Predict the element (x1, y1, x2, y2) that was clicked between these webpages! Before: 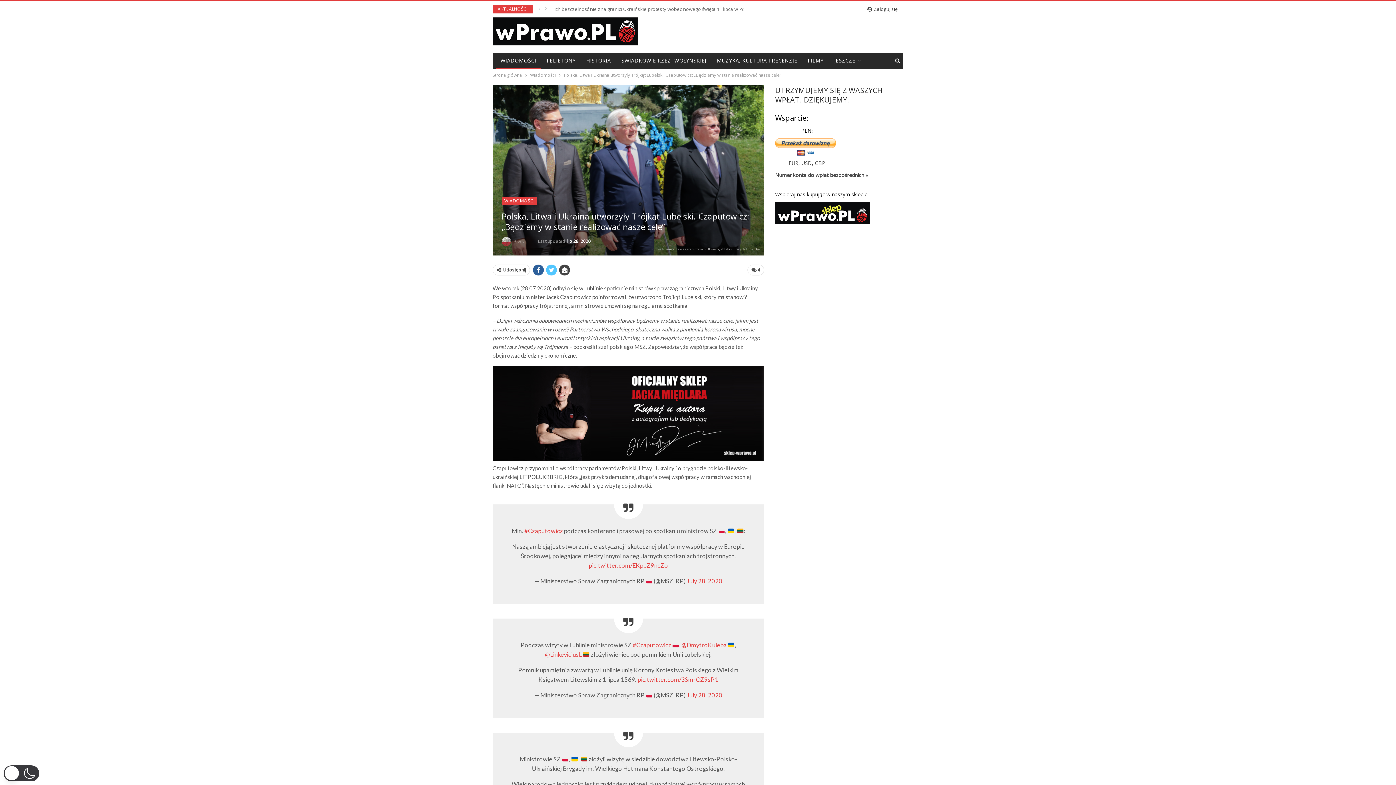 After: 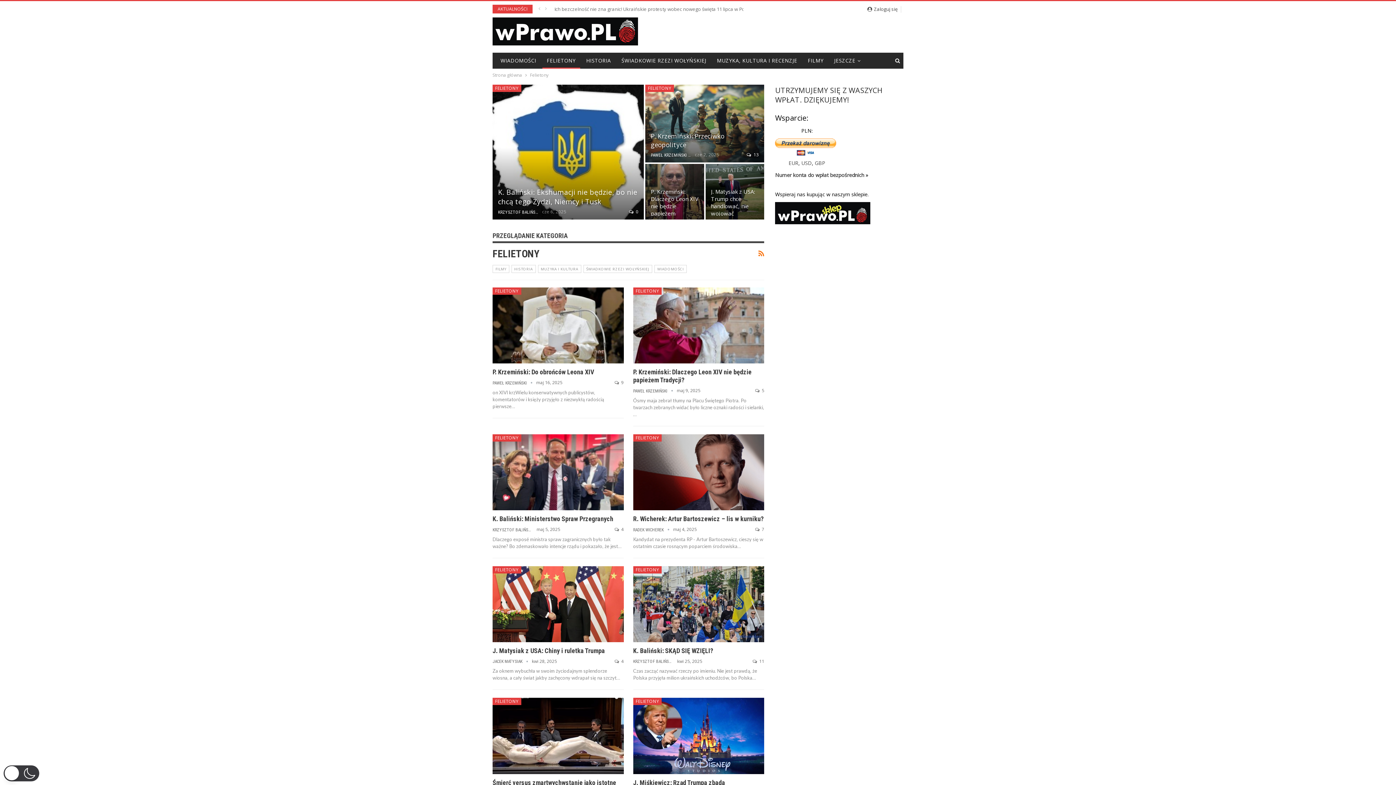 Action: label: FELIETONY bbox: (542, 53, 580, 68)